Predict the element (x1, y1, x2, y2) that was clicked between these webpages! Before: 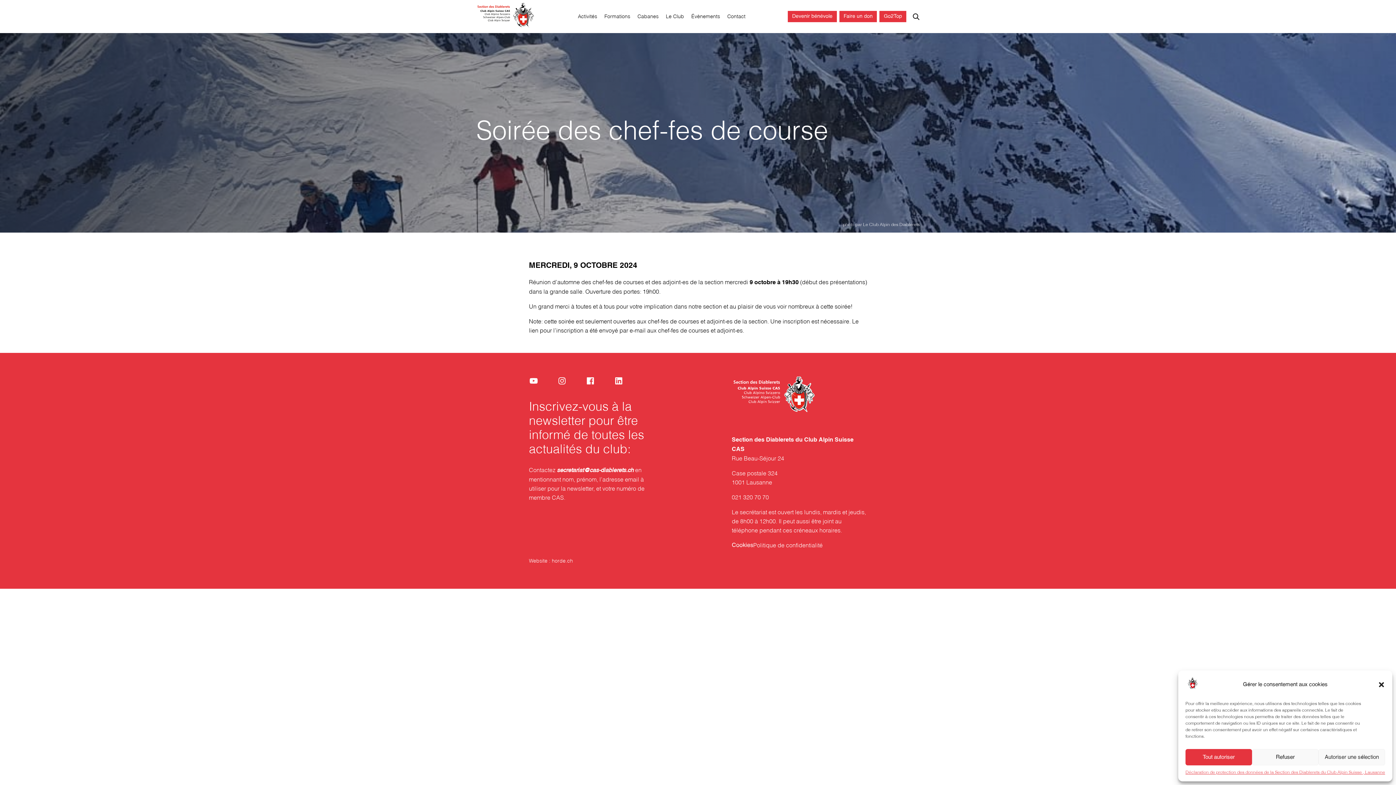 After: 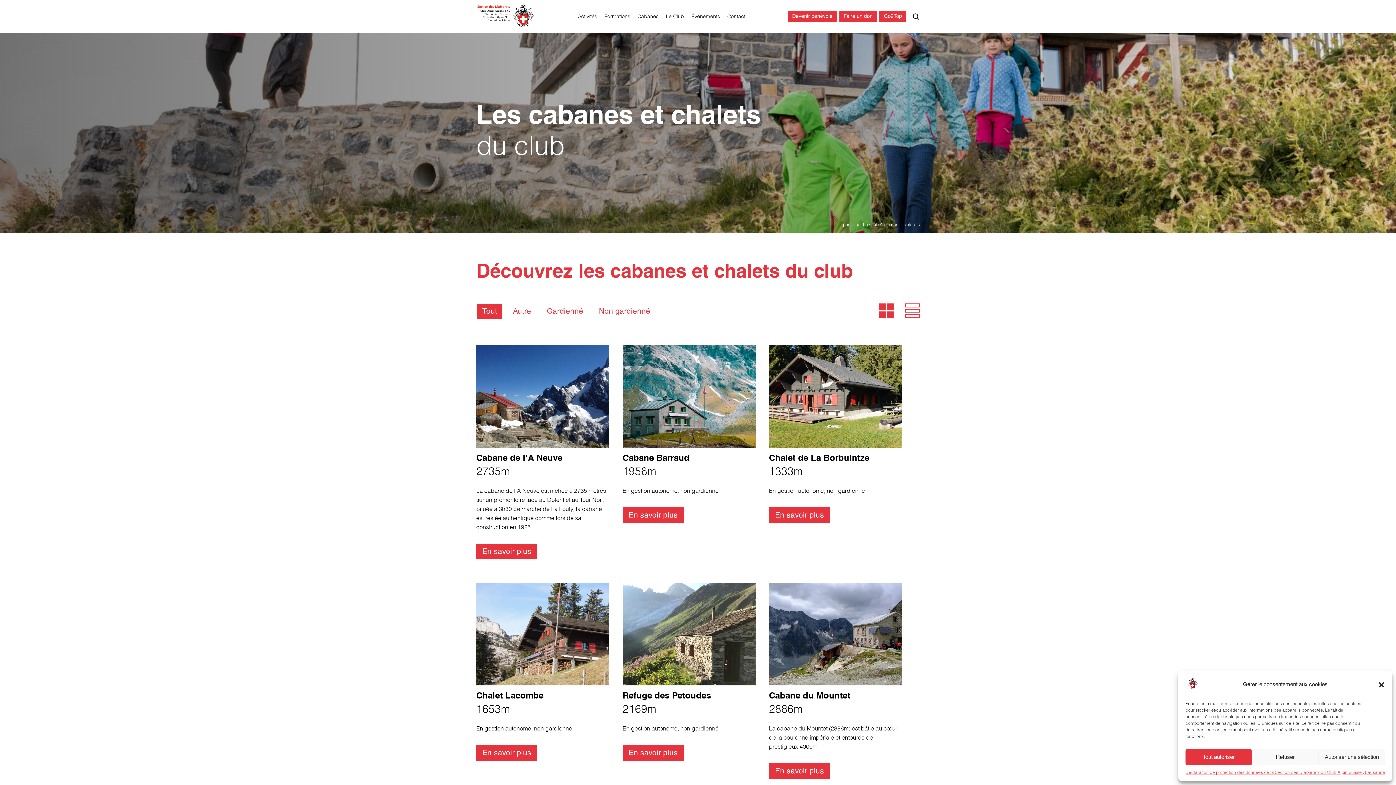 Action: bbox: (637, 14, 658, 19) label: Cabanes